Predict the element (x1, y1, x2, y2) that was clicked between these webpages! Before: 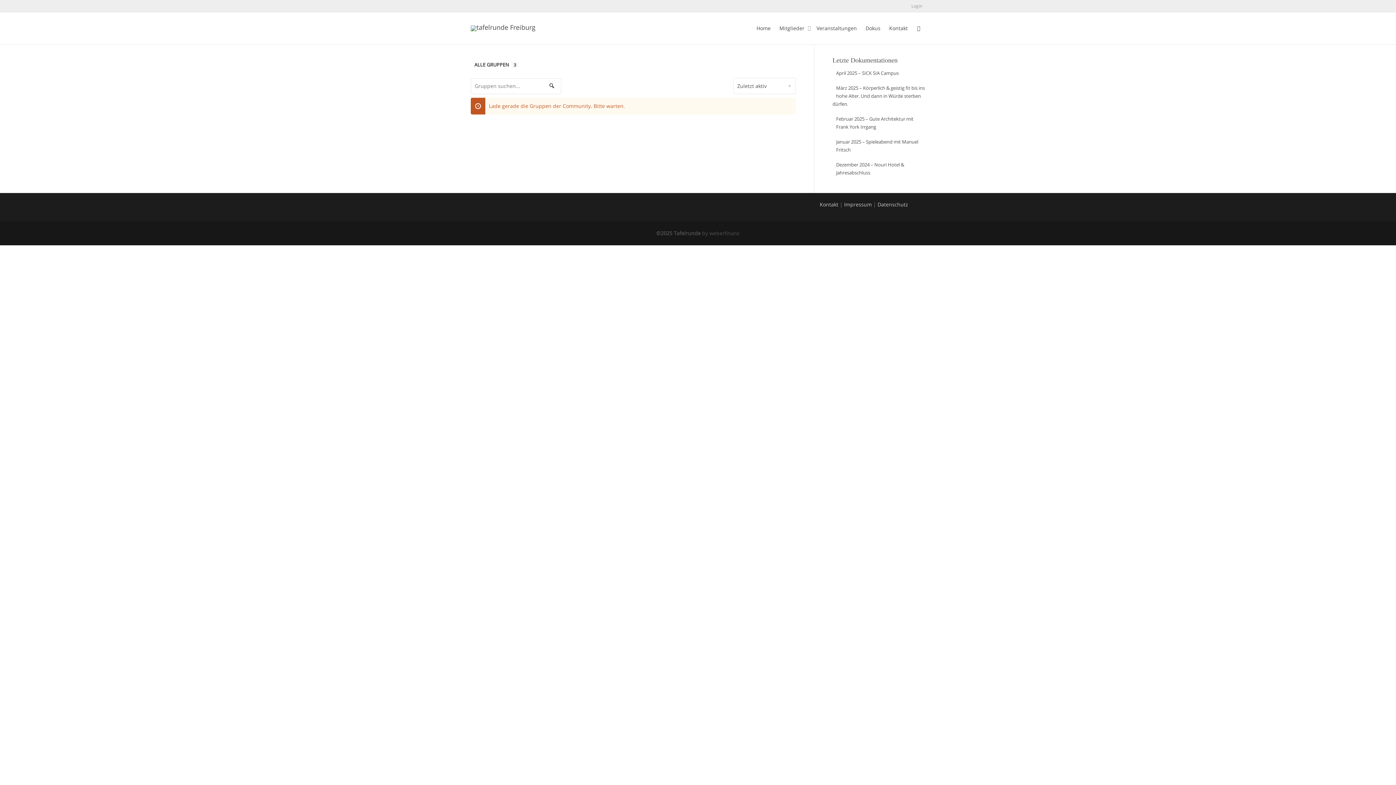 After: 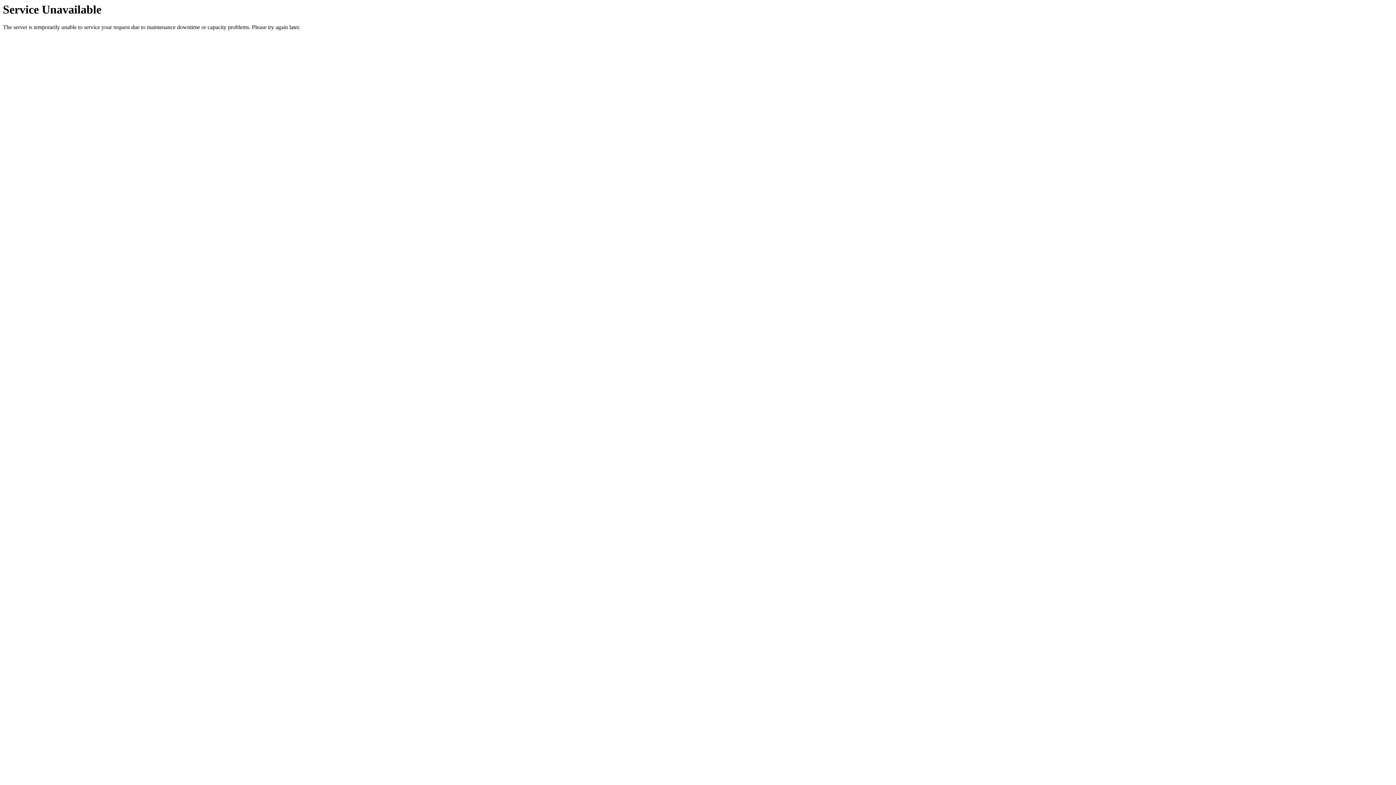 Action: bbox: (832, 69, 925, 77) label: April 2025 – SICK SIA Campus